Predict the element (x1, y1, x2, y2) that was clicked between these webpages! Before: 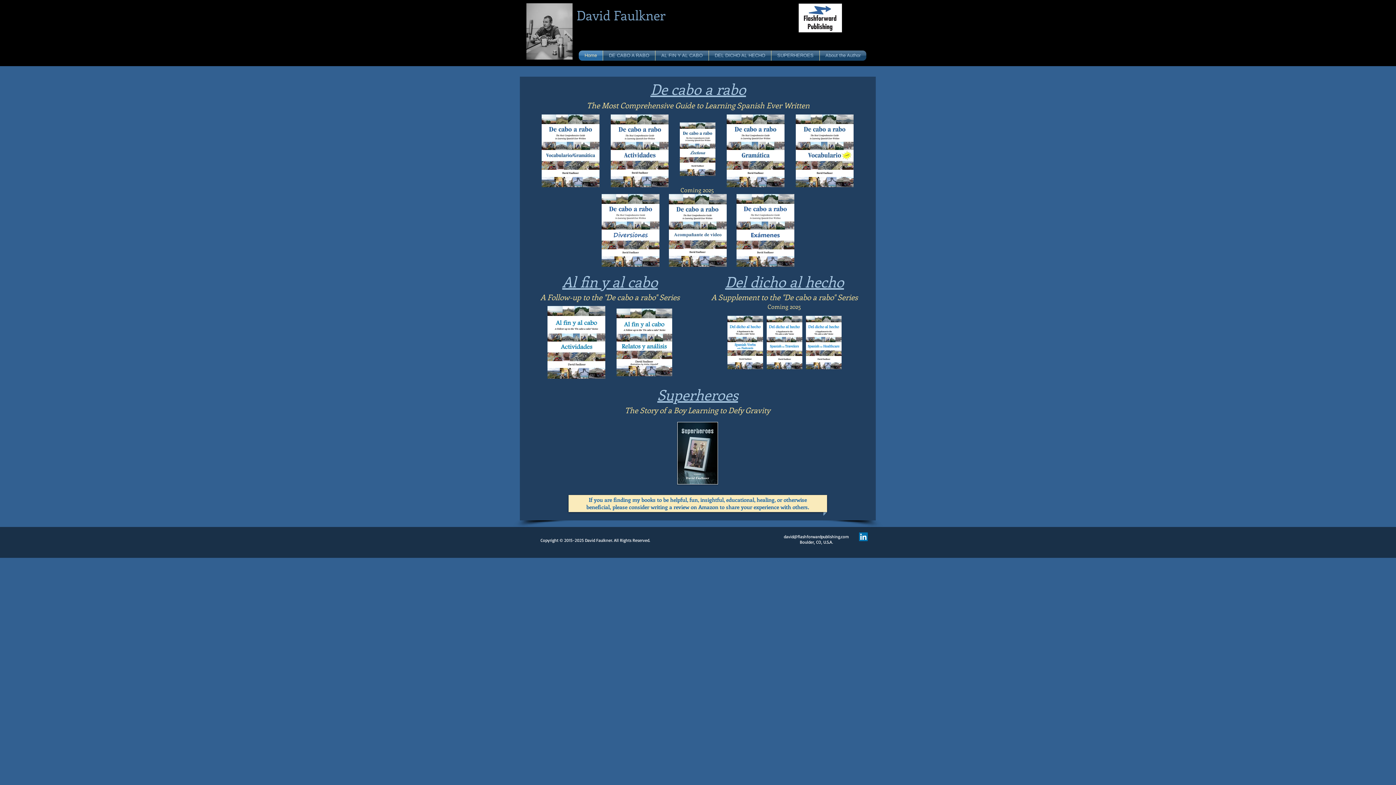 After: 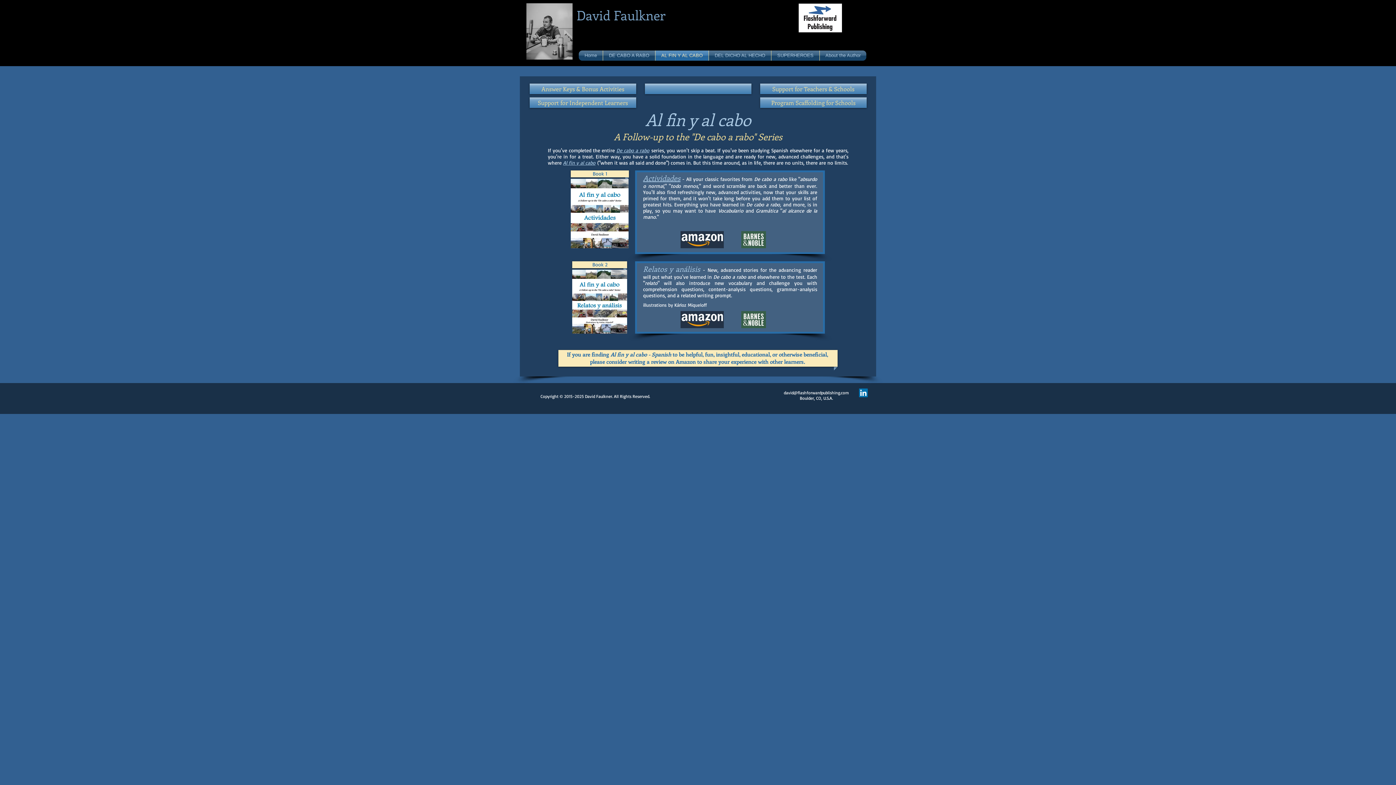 Action: bbox: (655, 50, 708, 60) label: AL FIN Y AL CABO